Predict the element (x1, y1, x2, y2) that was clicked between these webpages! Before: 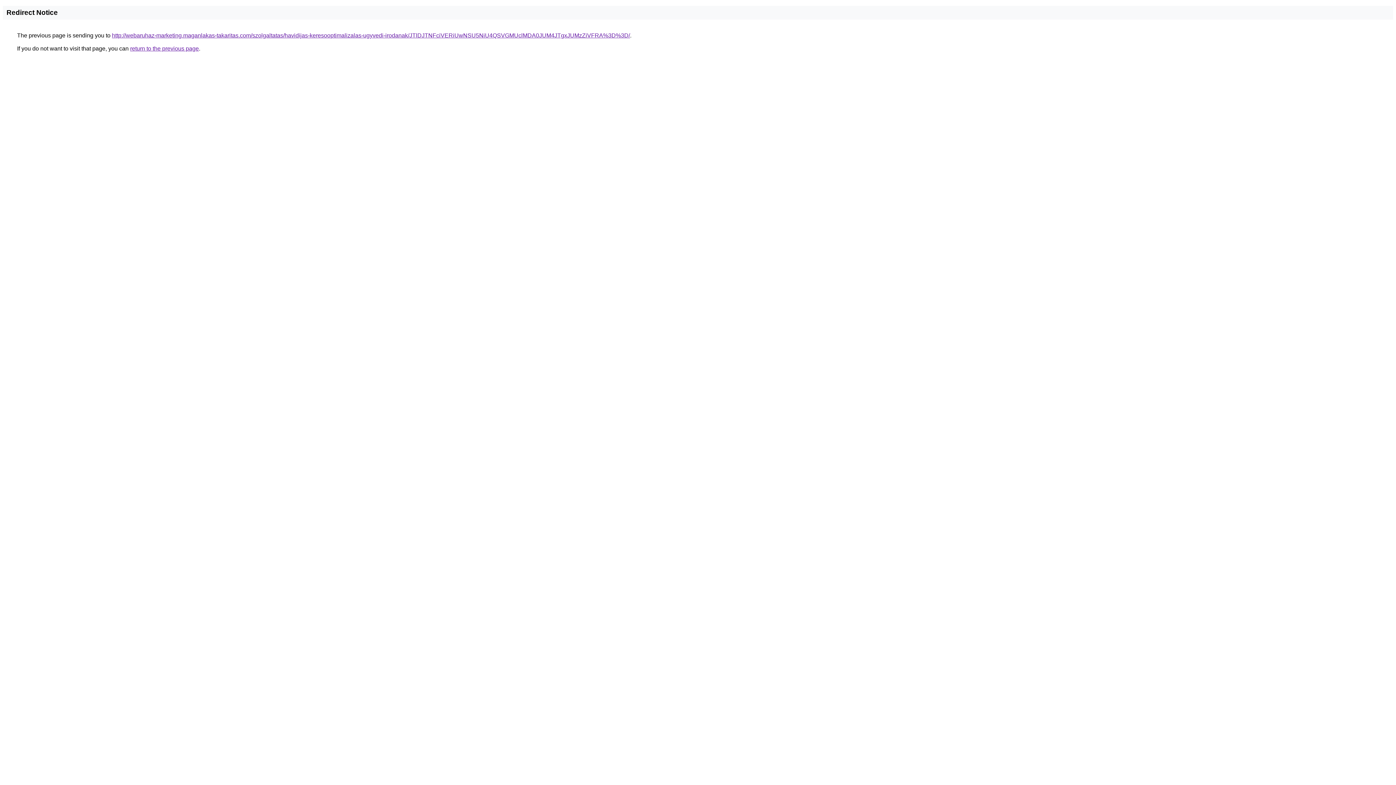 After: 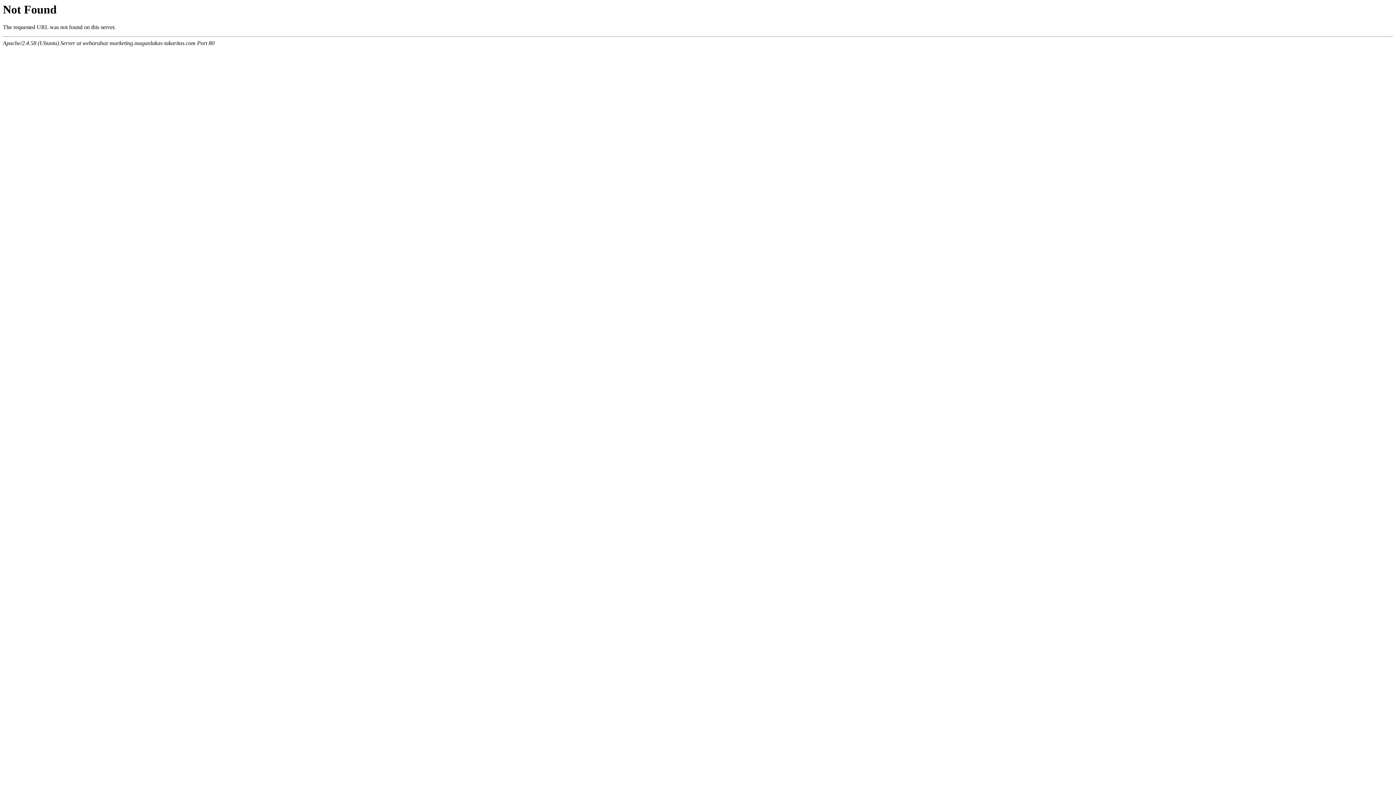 Action: label: http://webaruhaz-marketing.maganlakas-takaritas.com/szolgaltatas/havidijas-keresooptimalizalas-ugyvedi-irodanak/JTlDJTNFciVERiUwNSU5NiU4QSVGMUclMDA0JUM4JTgxJUMzZiVFRA%3D%3D/ bbox: (112, 32, 630, 38)